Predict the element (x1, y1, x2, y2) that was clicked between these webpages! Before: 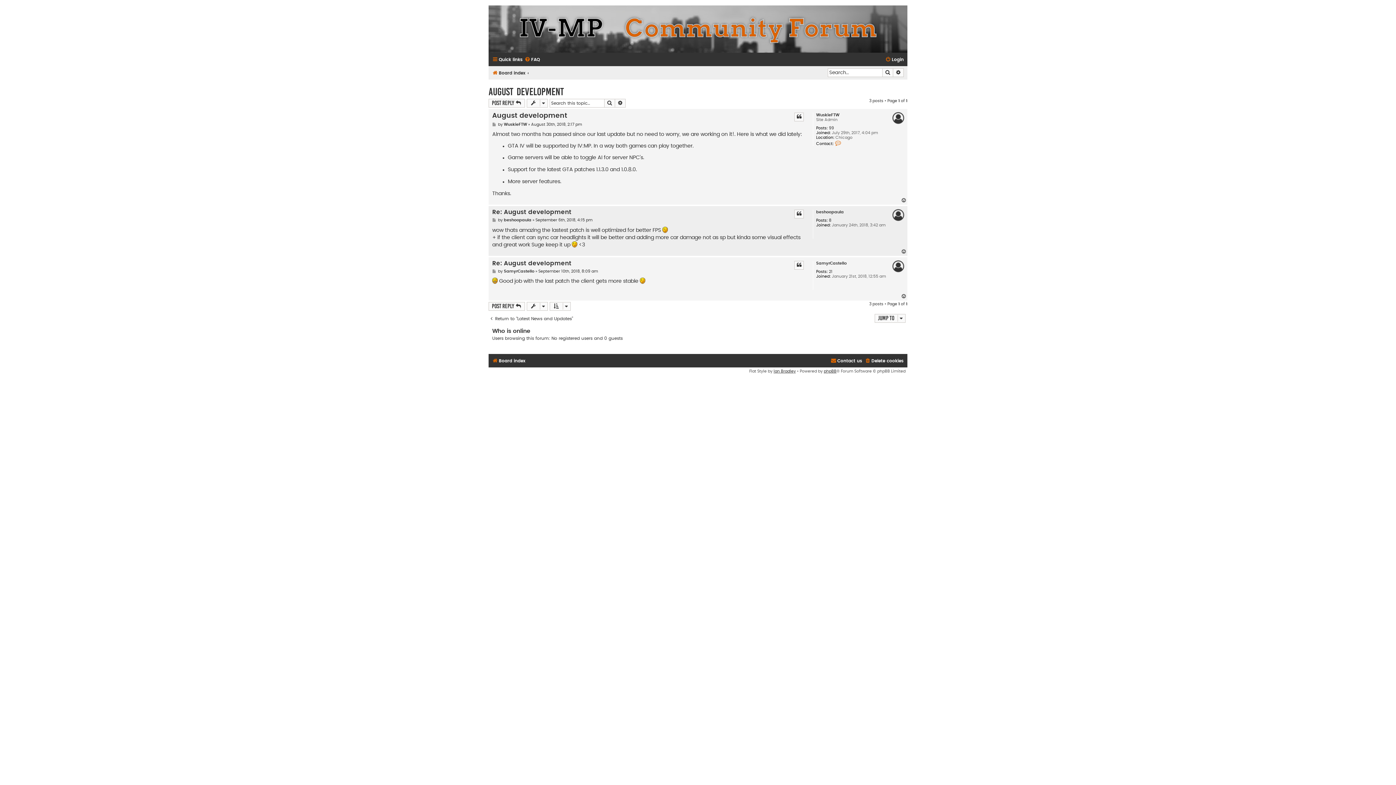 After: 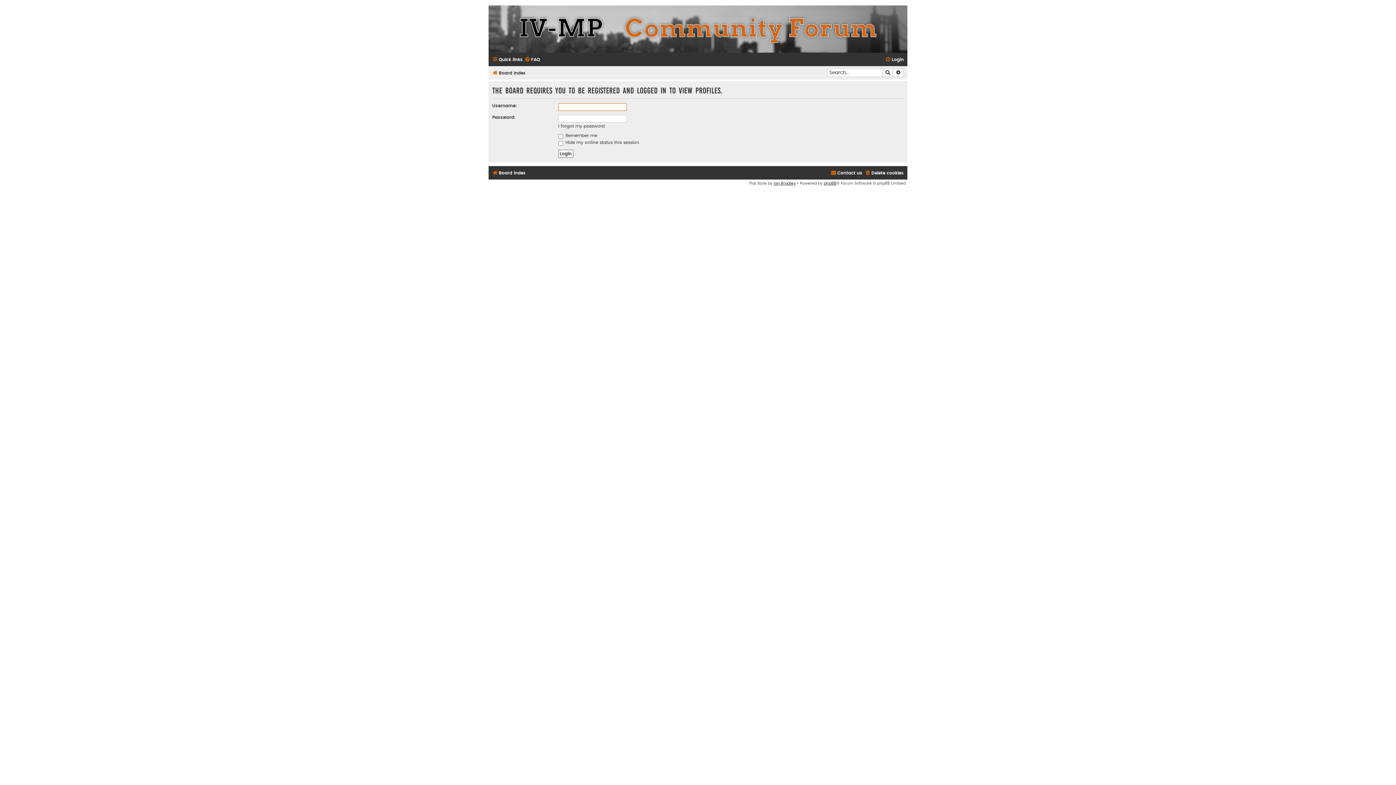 Action: label: beshoopaula bbox: (503, 217, 531, 222)